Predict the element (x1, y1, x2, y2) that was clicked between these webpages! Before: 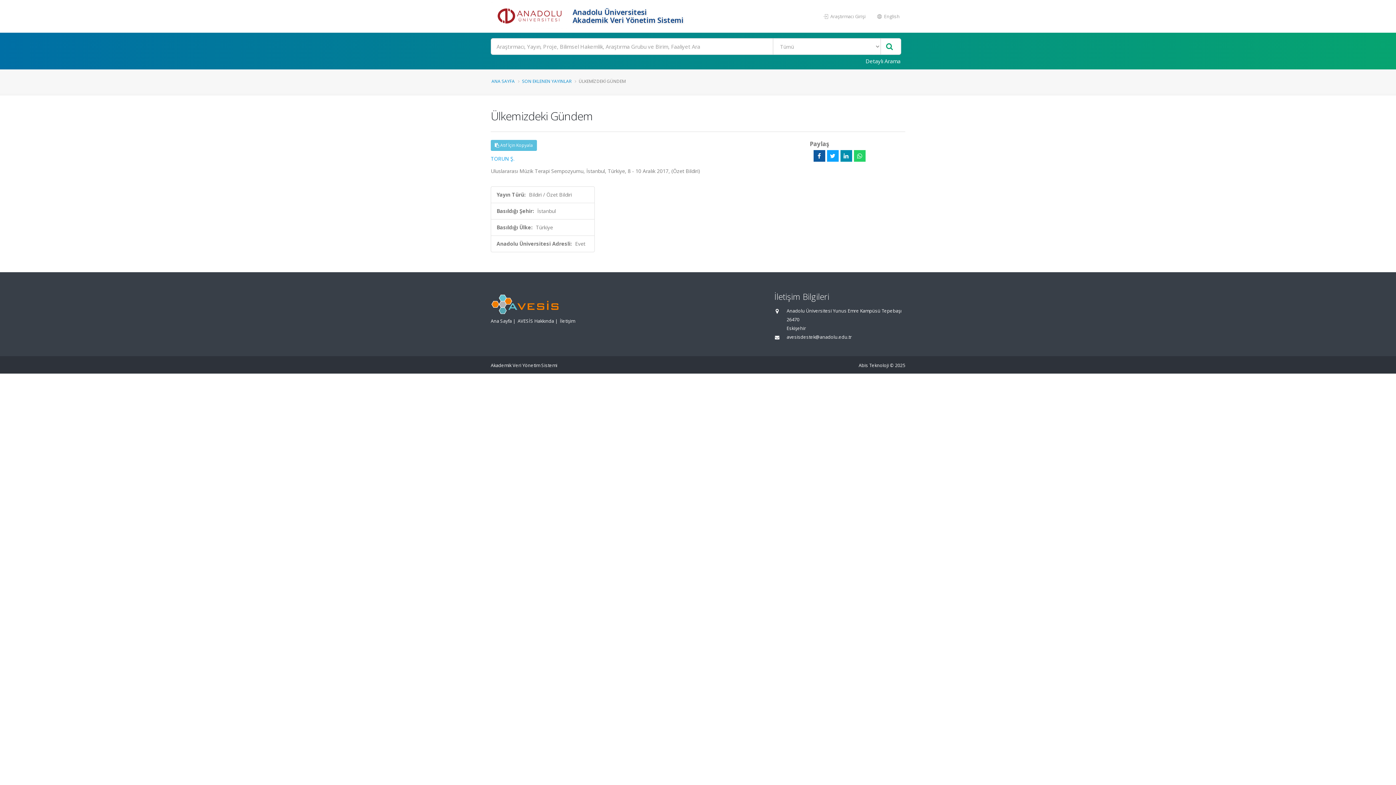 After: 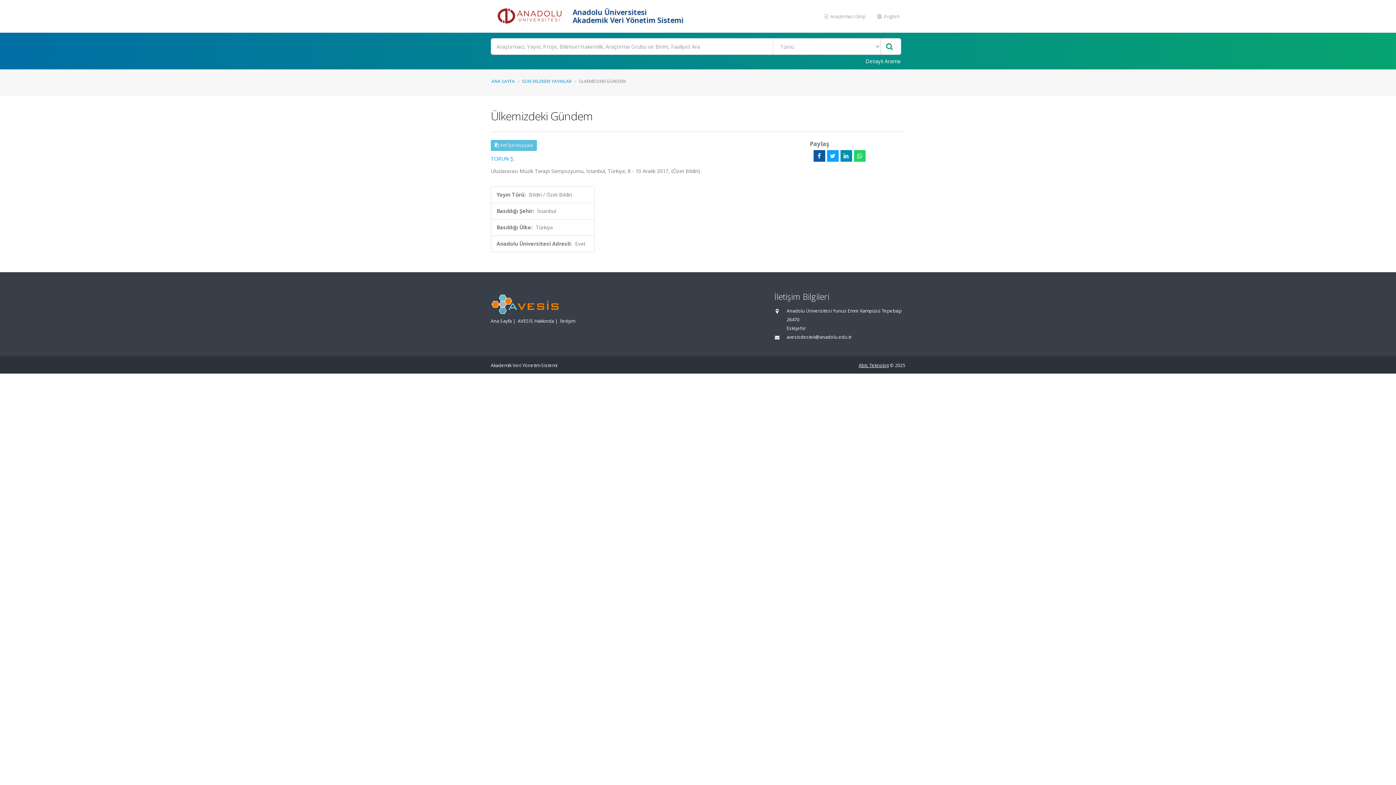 Action: label: Abis Teknoloji bbox: (858, 362, 889, 368)